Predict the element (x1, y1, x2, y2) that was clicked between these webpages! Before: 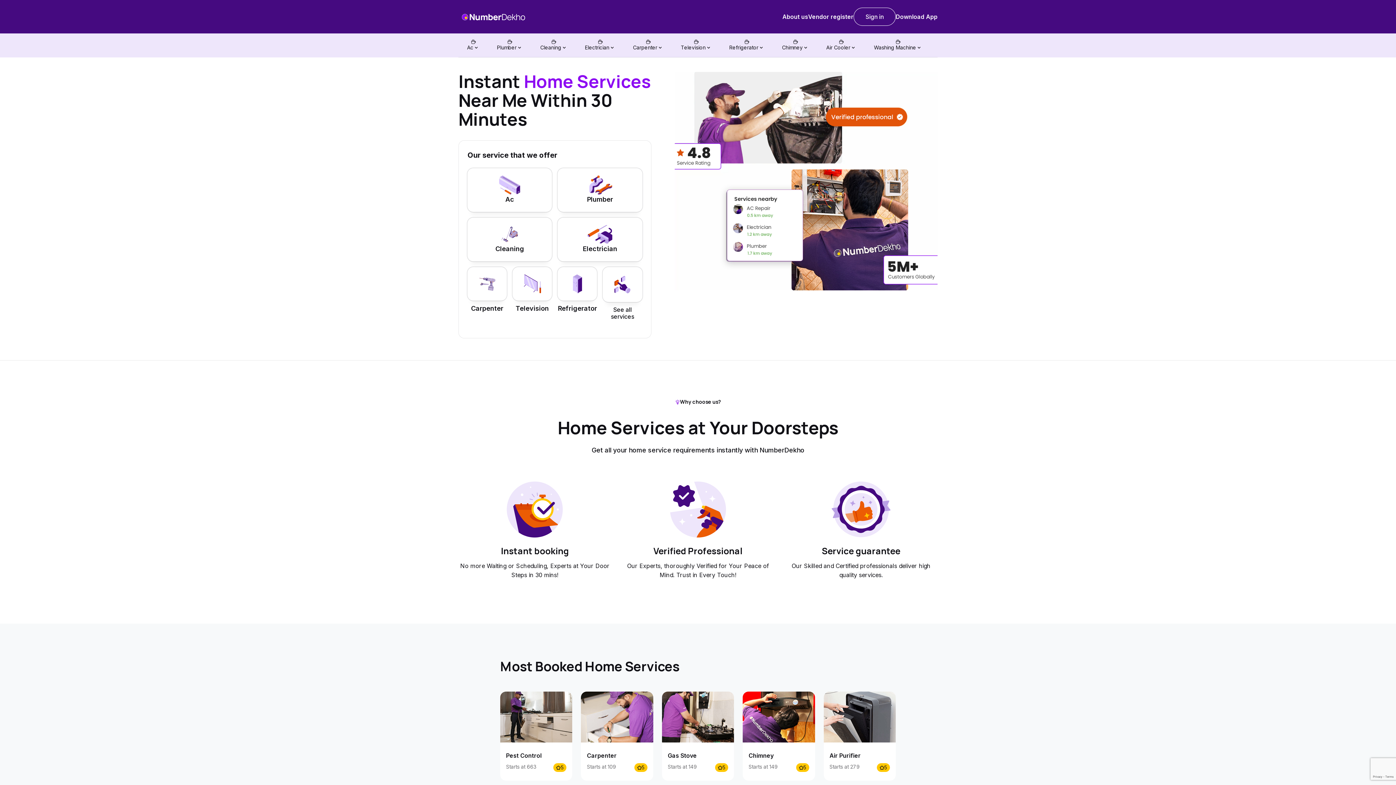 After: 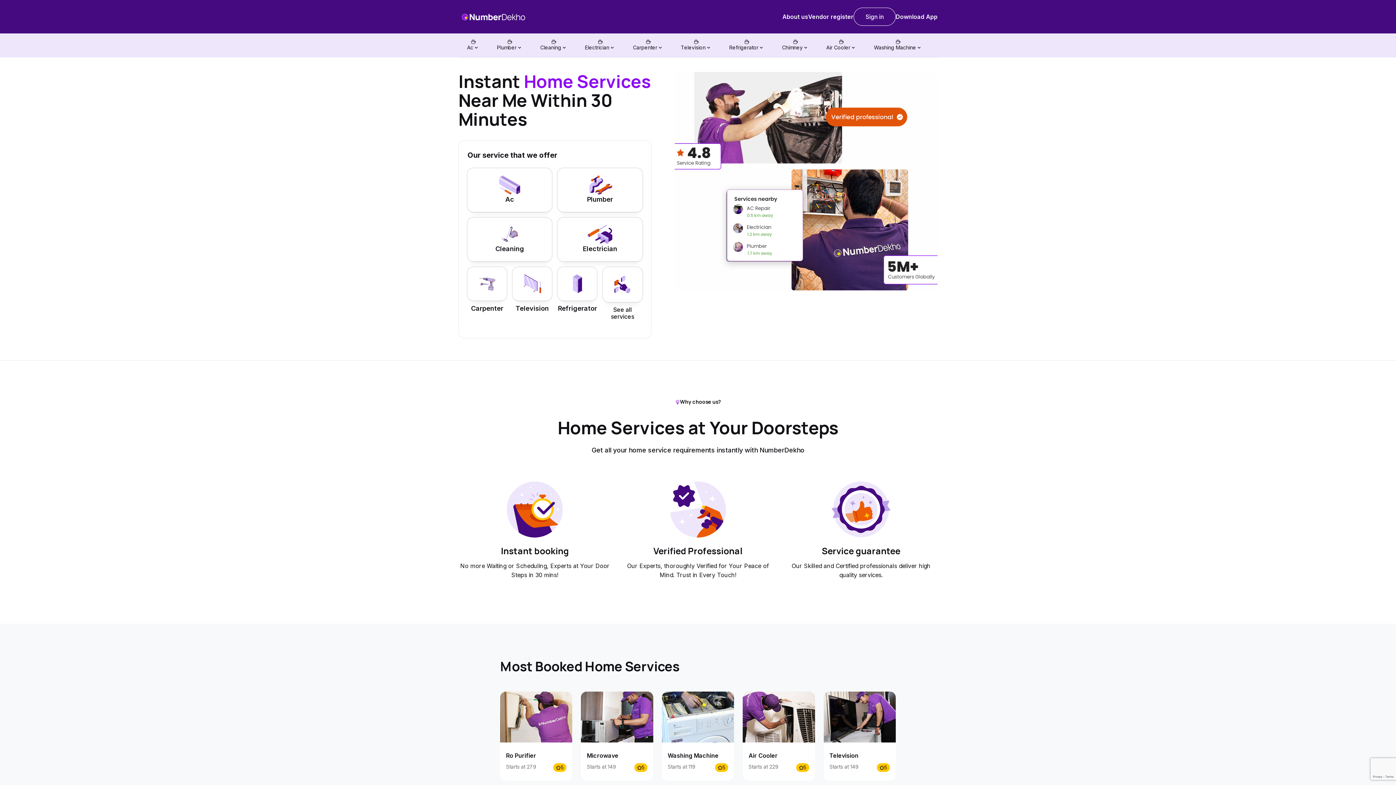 Action: bbox: (458, 7, 528, 26)